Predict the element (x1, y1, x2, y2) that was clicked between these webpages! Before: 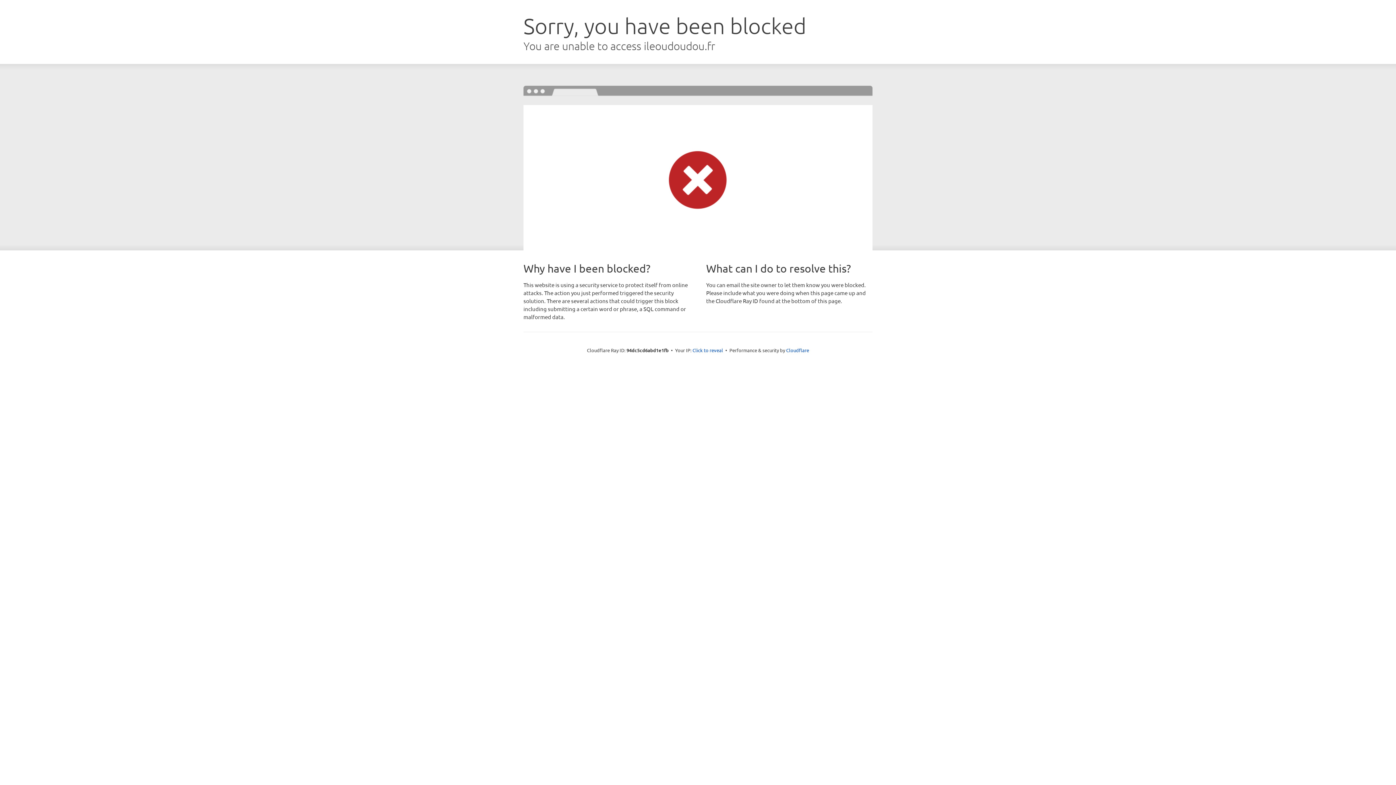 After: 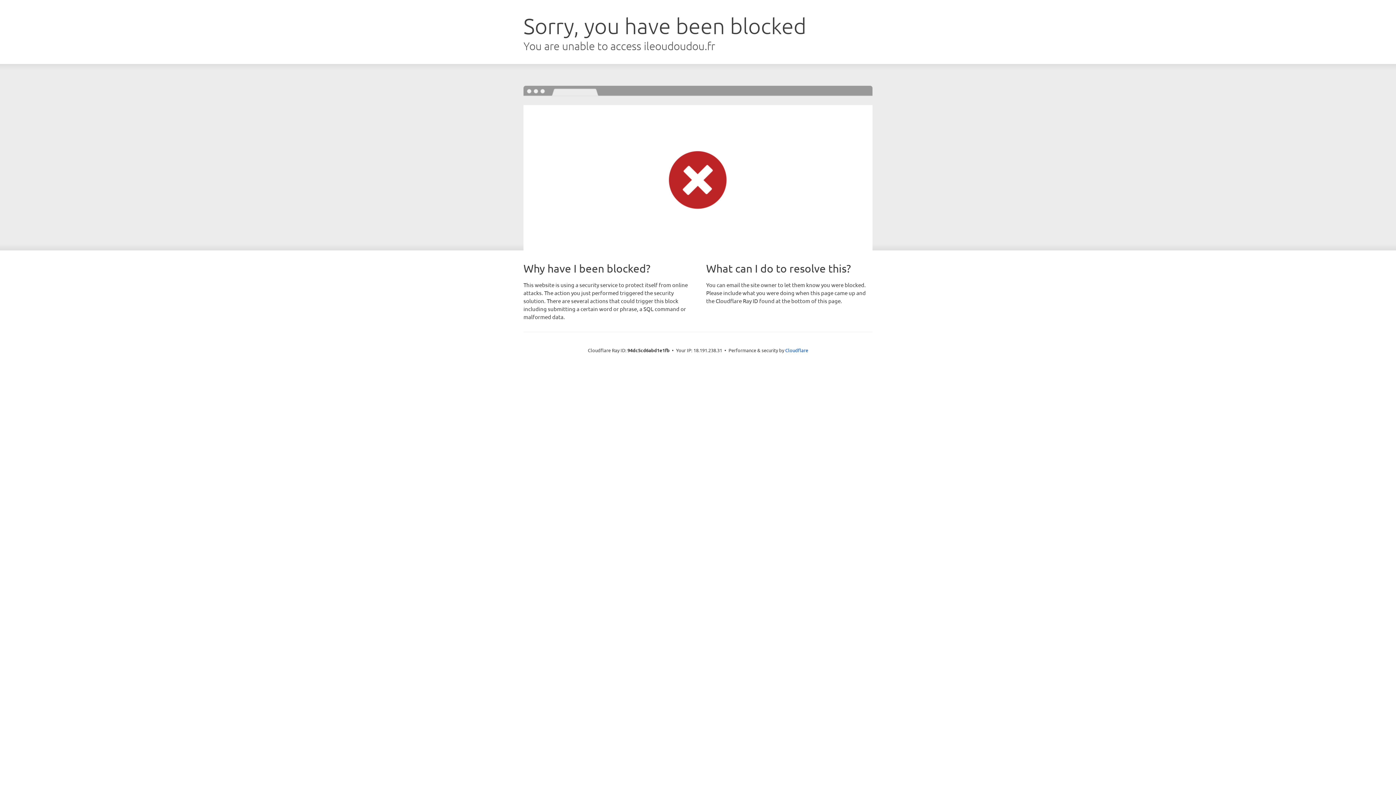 Action: bbox: (692, 346, 723, 353) label: Click to reveal